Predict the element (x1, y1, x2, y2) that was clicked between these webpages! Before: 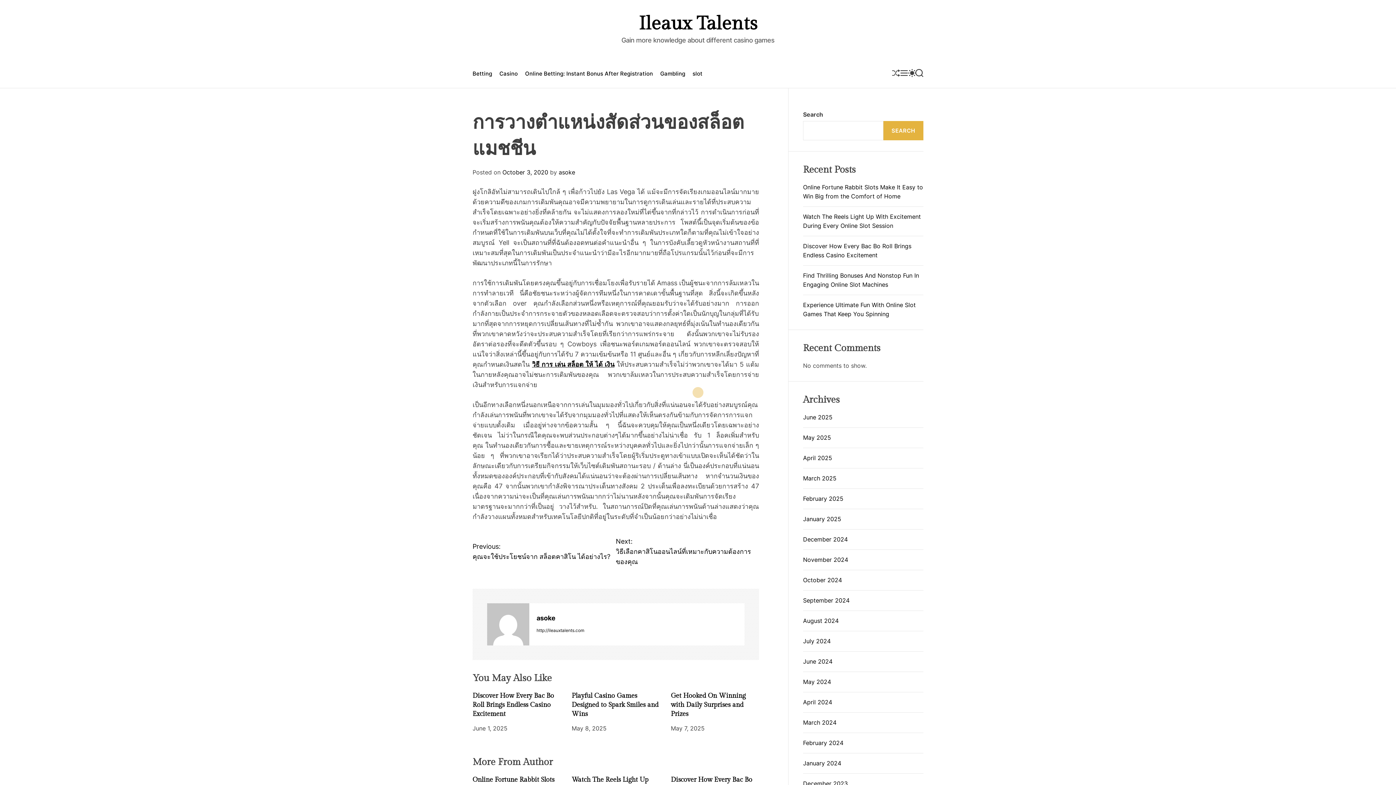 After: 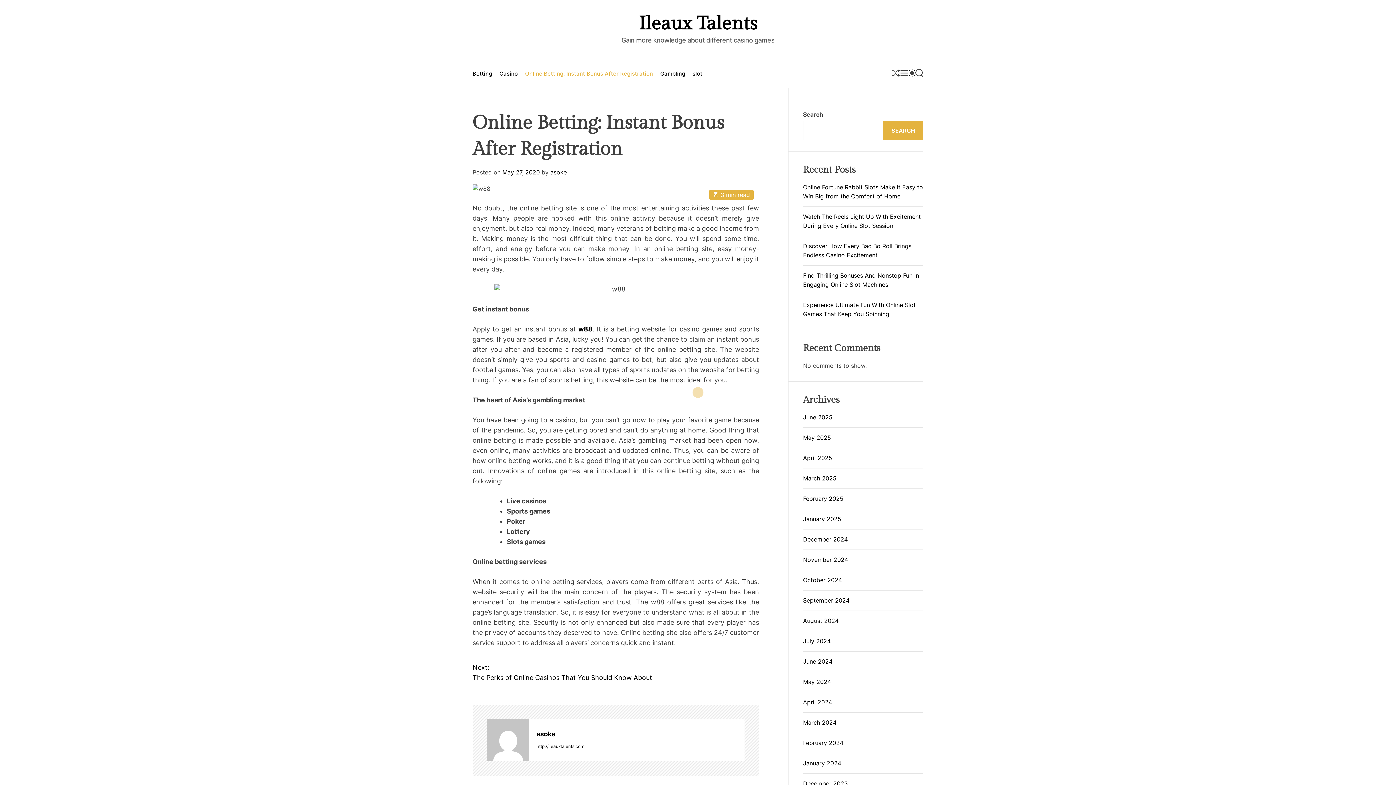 Action: label: Online Betting: Instant Bonus After Registration bbox: (525, 66, 653, 80)